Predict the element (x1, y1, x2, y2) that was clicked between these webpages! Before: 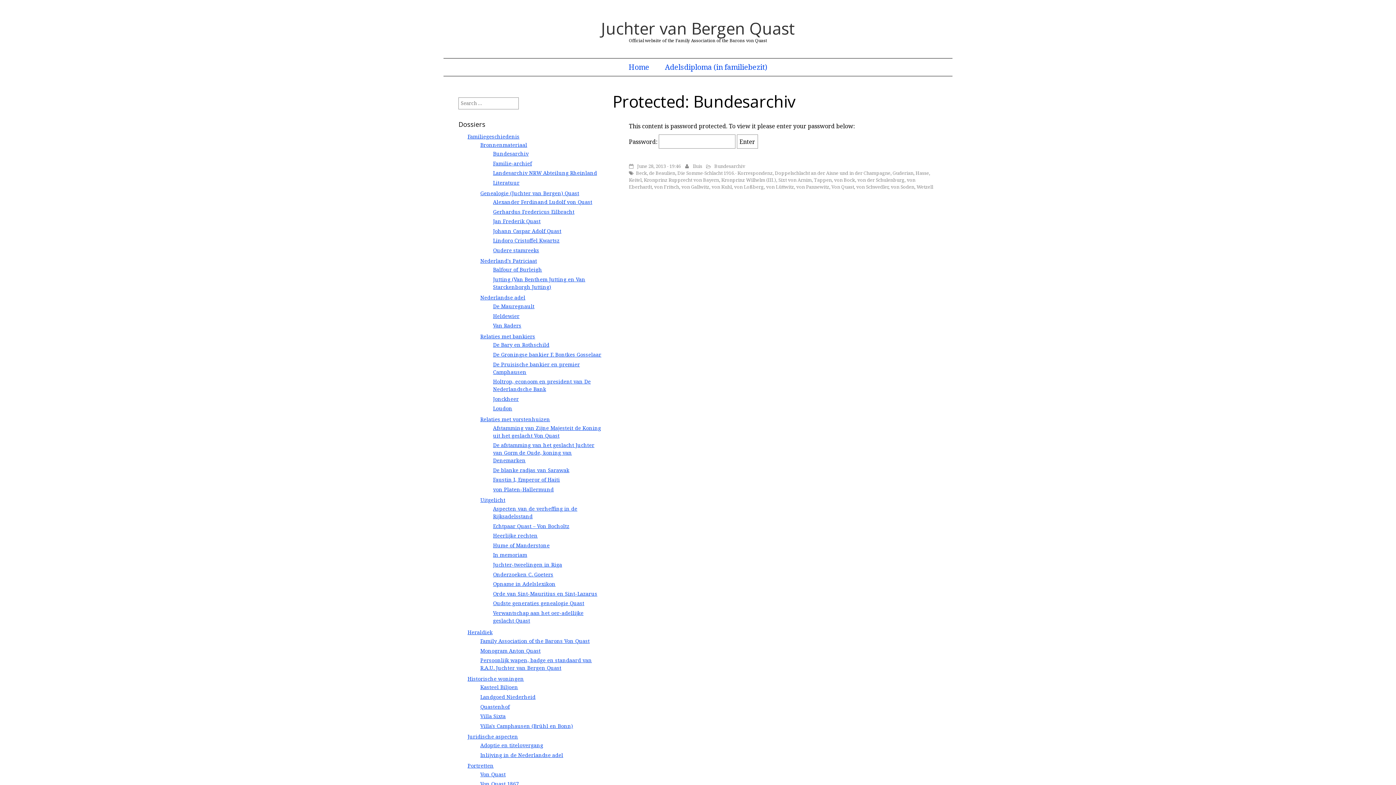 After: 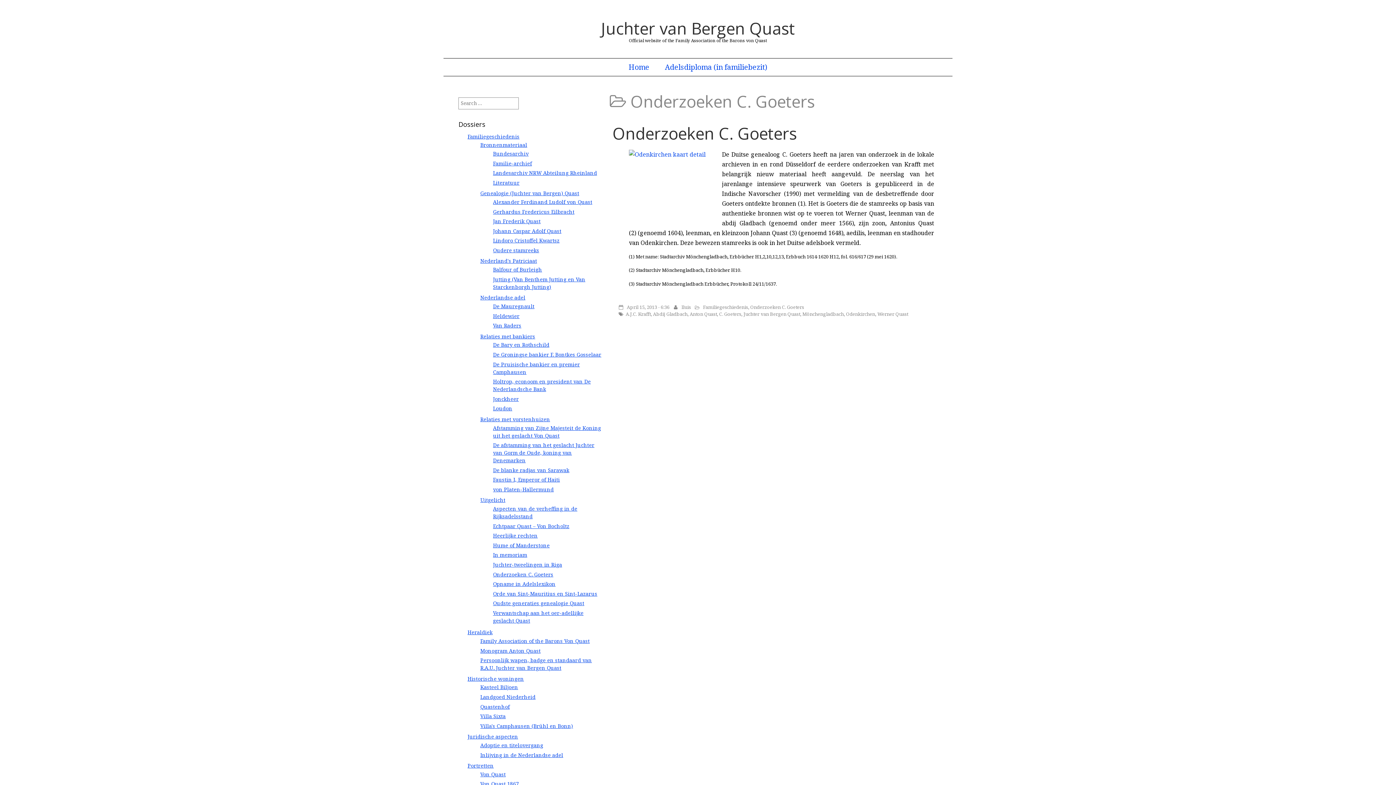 Action: label: Onderzoeken C. Goeters bbox: (493, 571, 553, 578)